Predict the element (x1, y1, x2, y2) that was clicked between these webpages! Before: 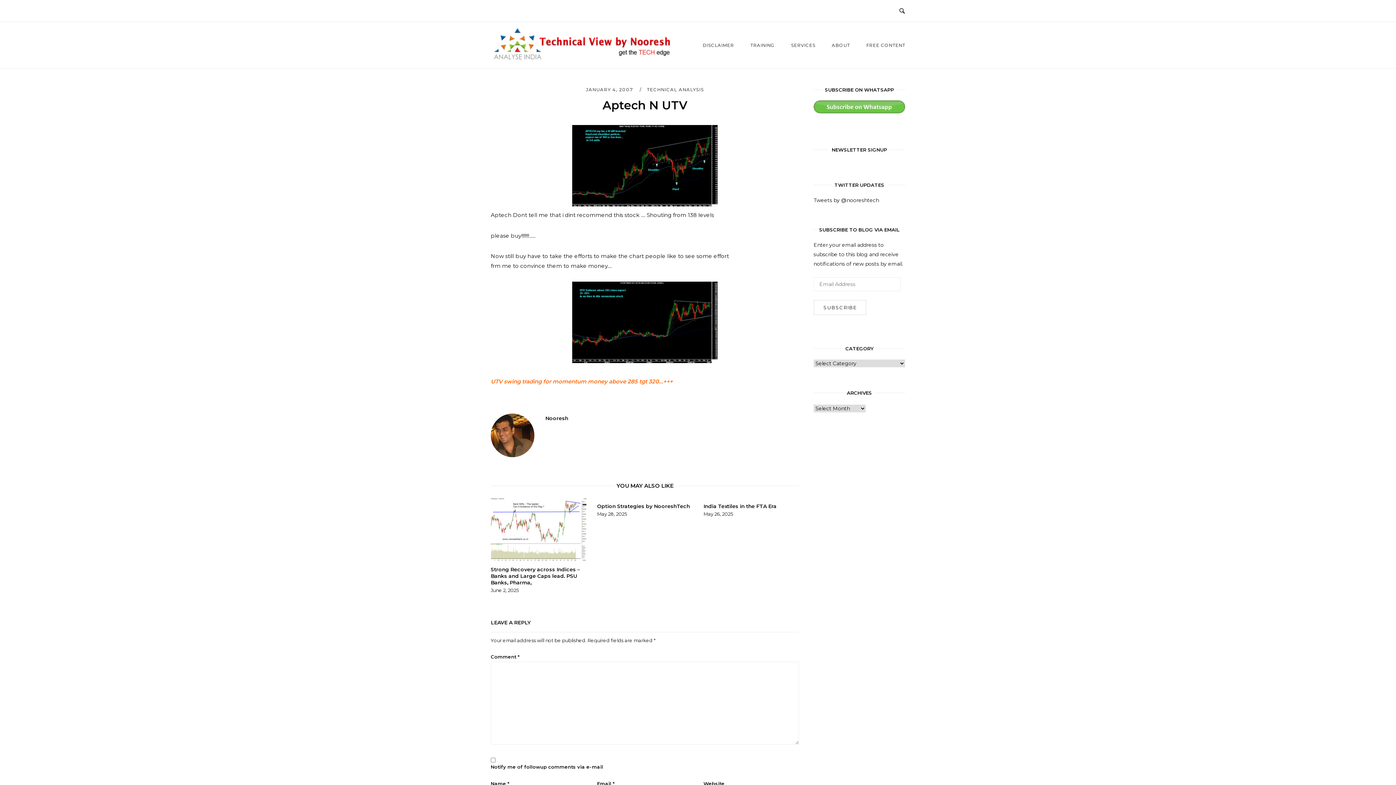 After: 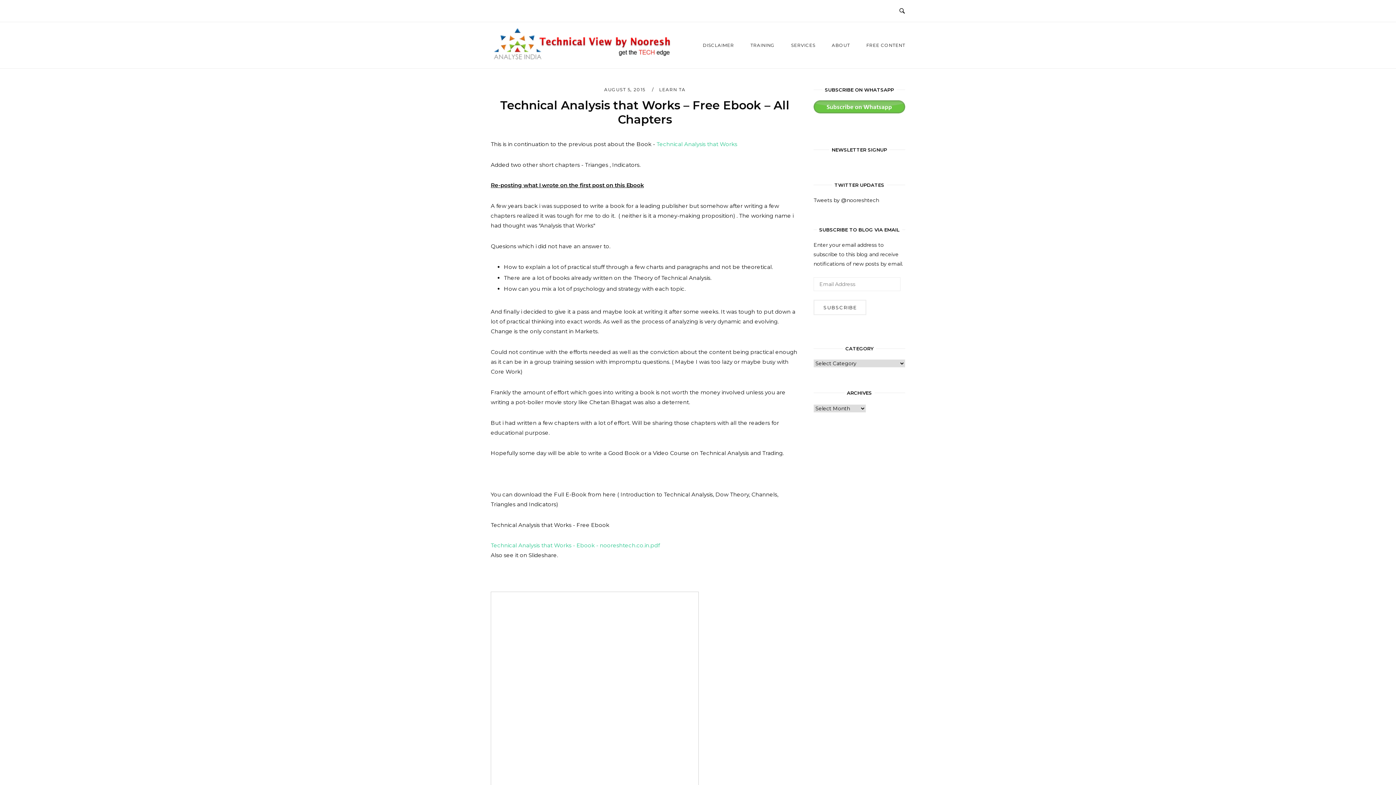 Action: label: FREE CONTENT bbox: (861, 35, 910, 54)